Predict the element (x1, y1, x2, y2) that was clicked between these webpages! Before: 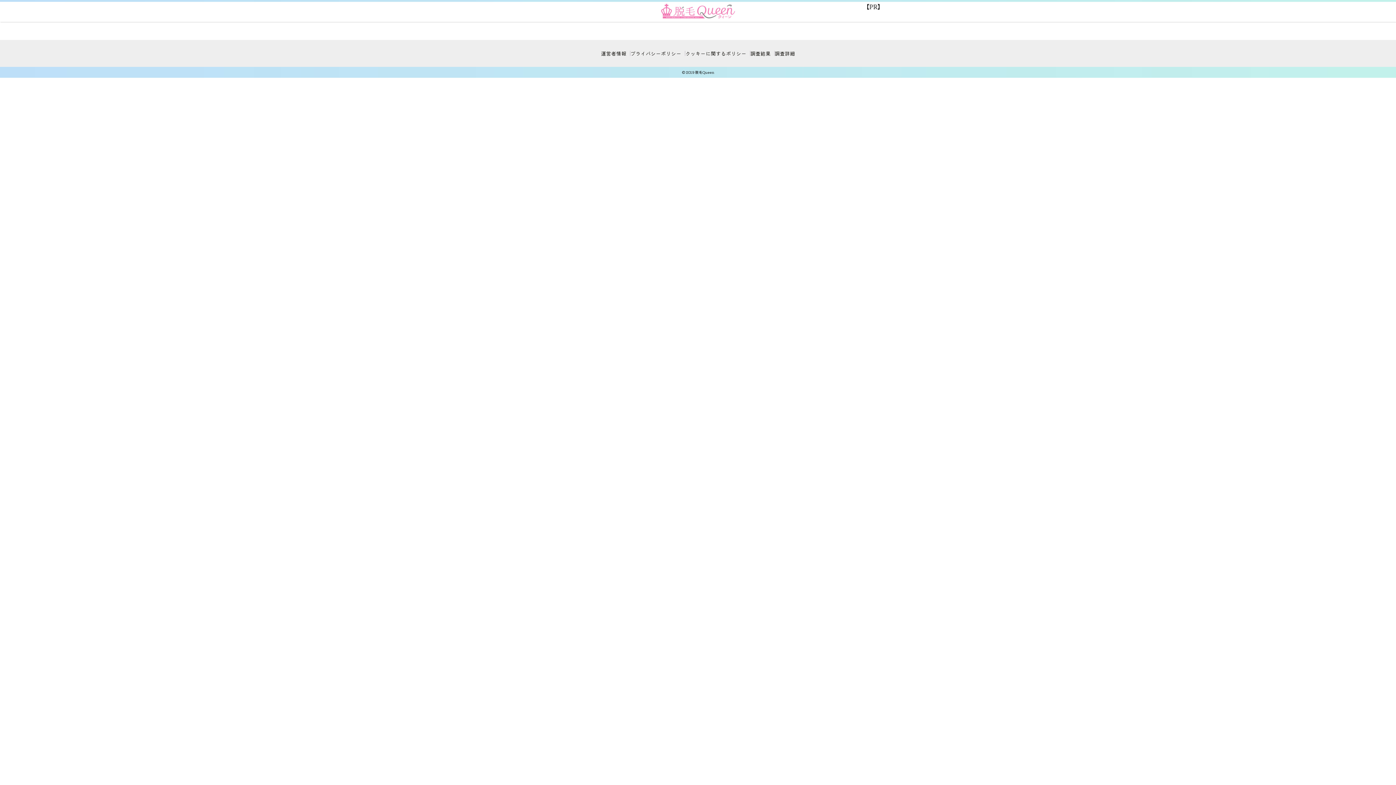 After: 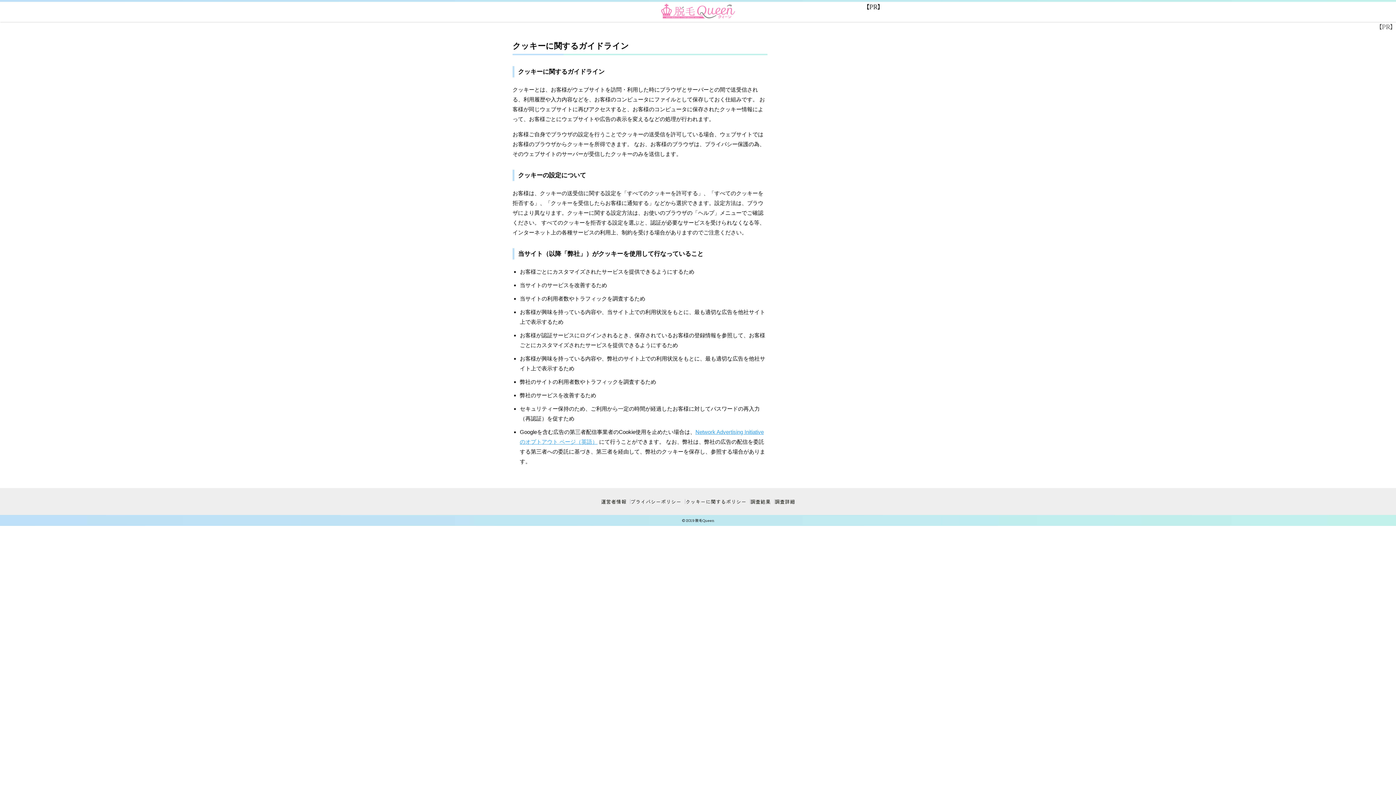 Action: label: クッキーに関するポリシー bbox: (685, 49, 746, 57)